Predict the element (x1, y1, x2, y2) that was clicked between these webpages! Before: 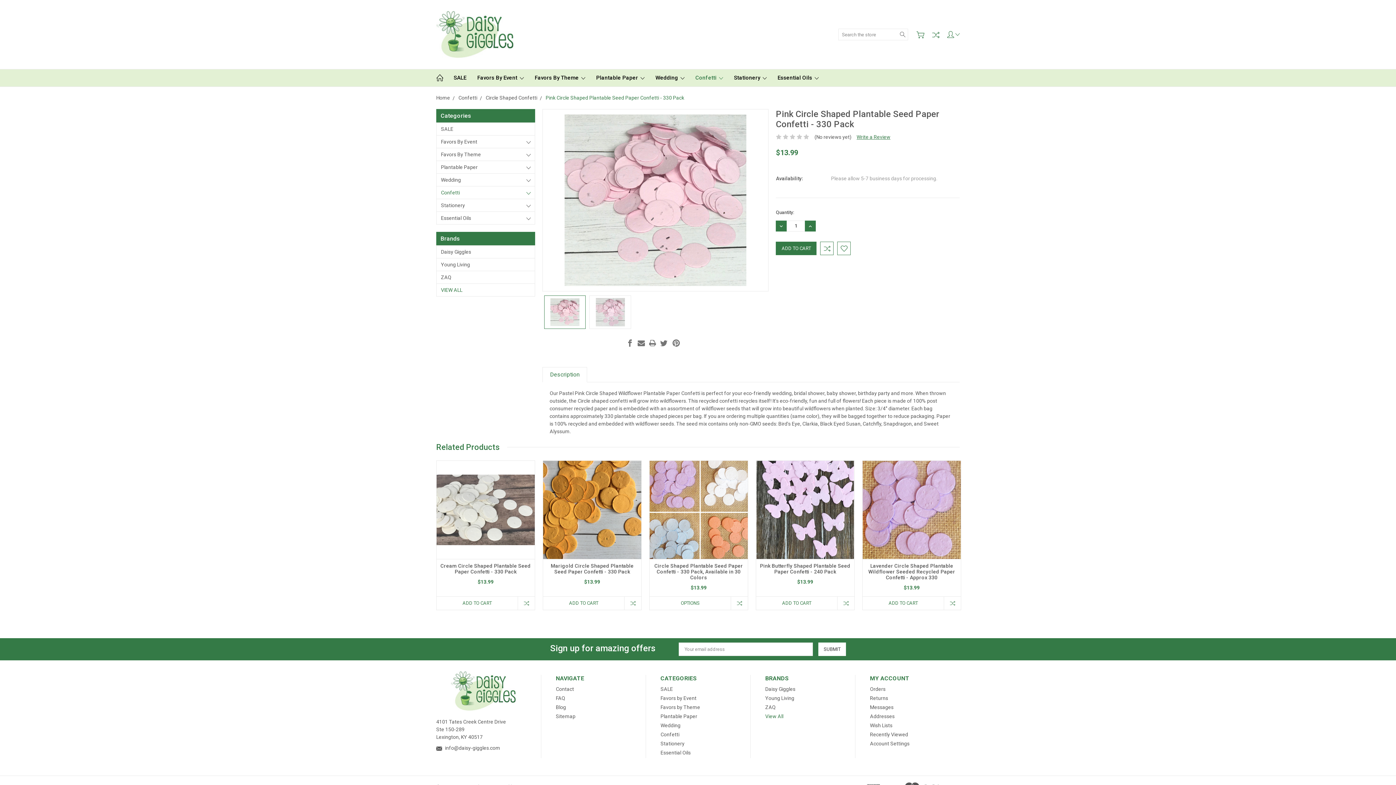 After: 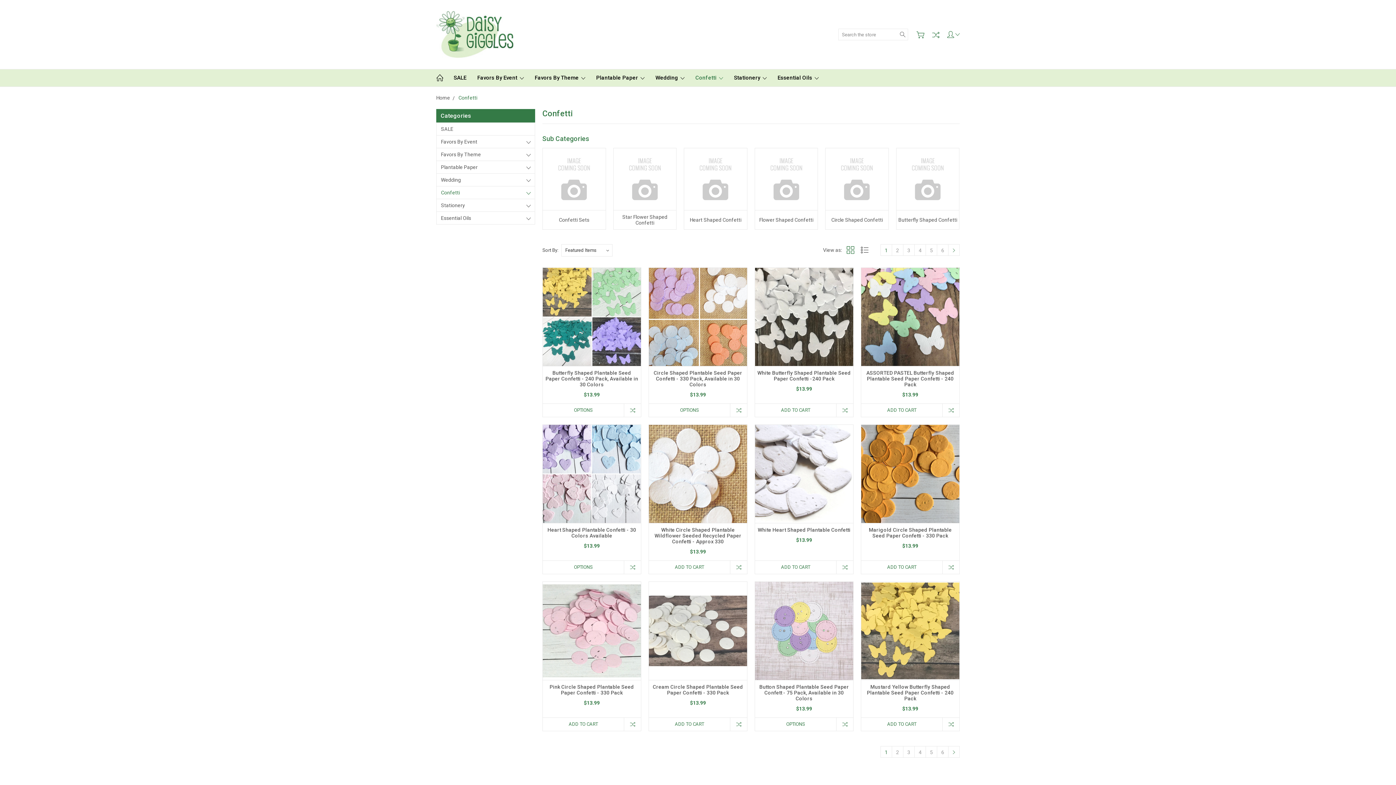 Action: label: Confetti  bbox: (690, 69, 728, 86)